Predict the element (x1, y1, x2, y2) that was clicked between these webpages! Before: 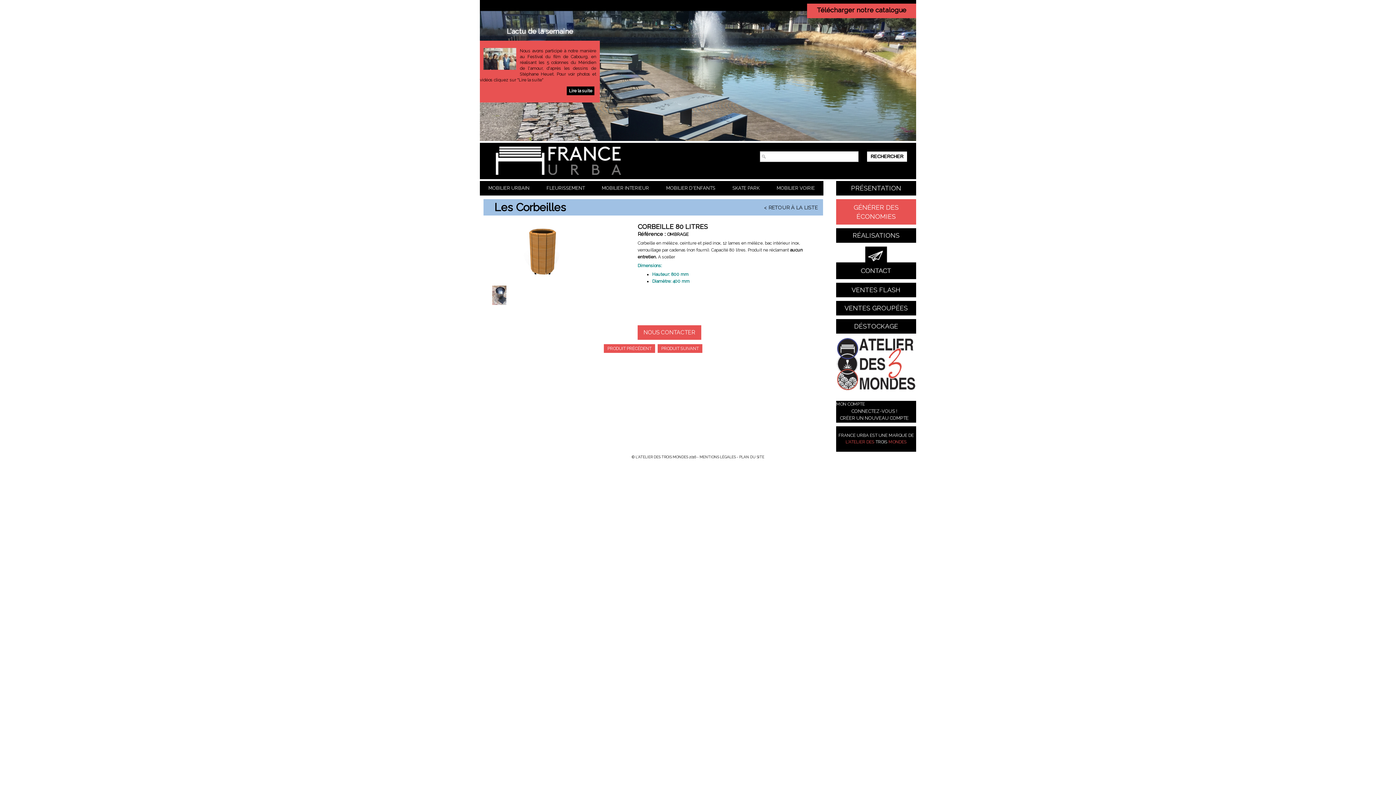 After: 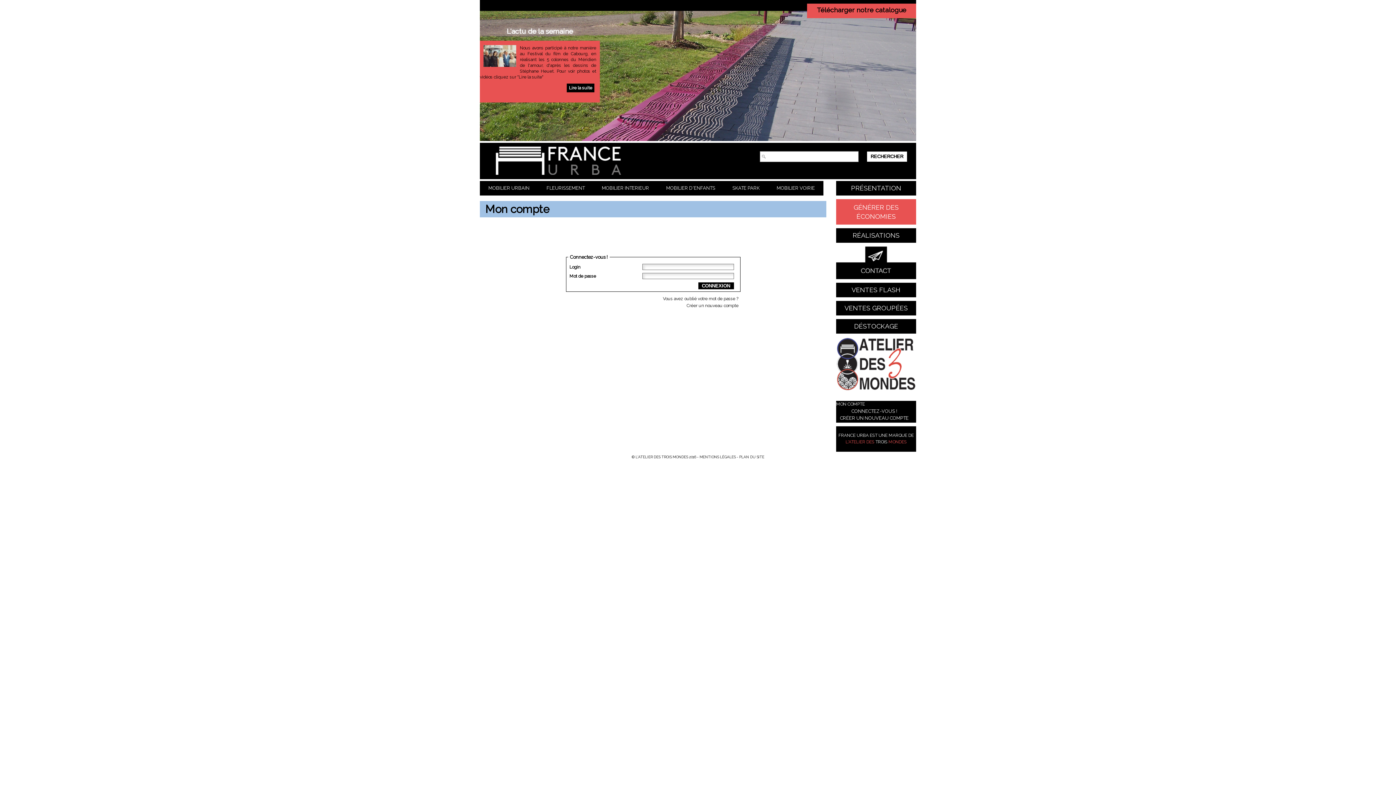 Action: label: CONNECTEZ-VOUS ! bbox: (851, 408, 897, 414)